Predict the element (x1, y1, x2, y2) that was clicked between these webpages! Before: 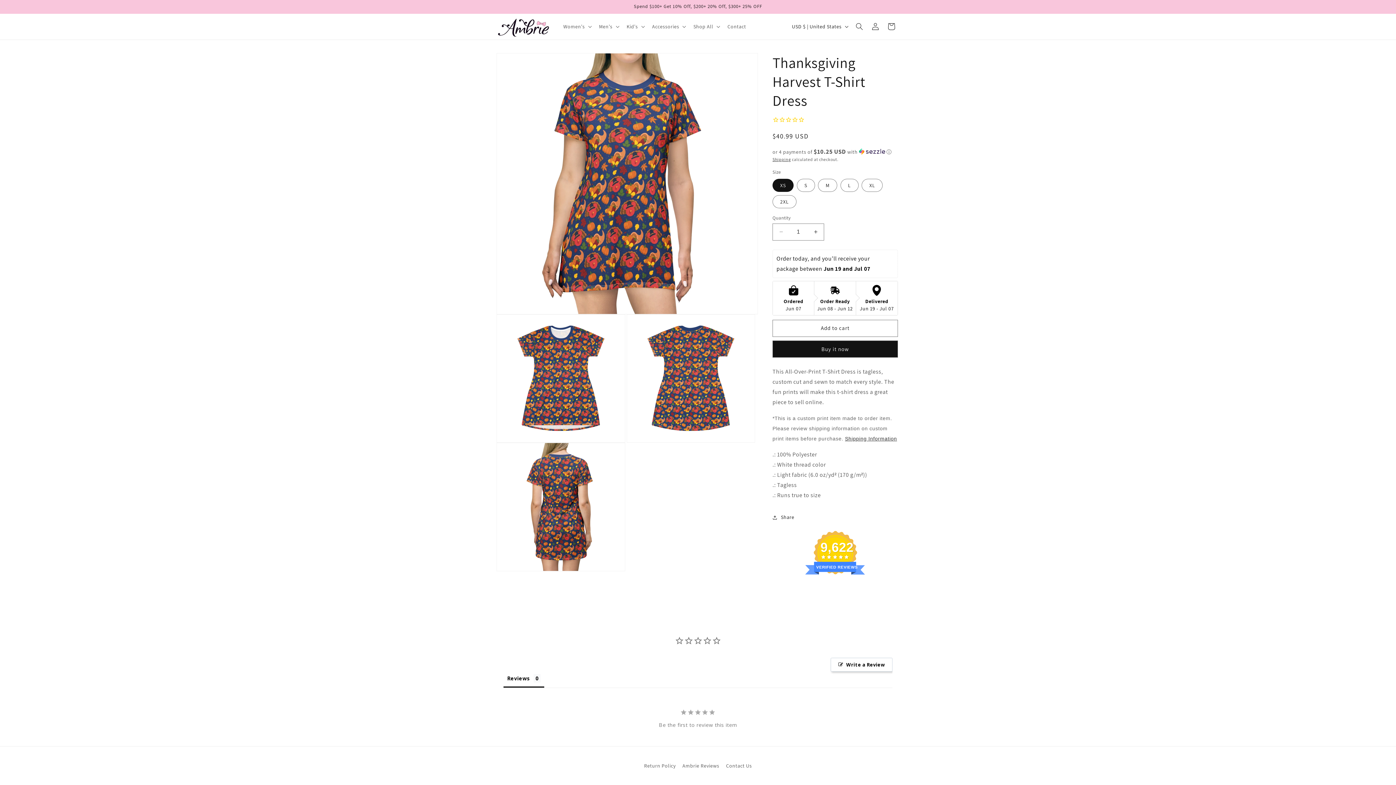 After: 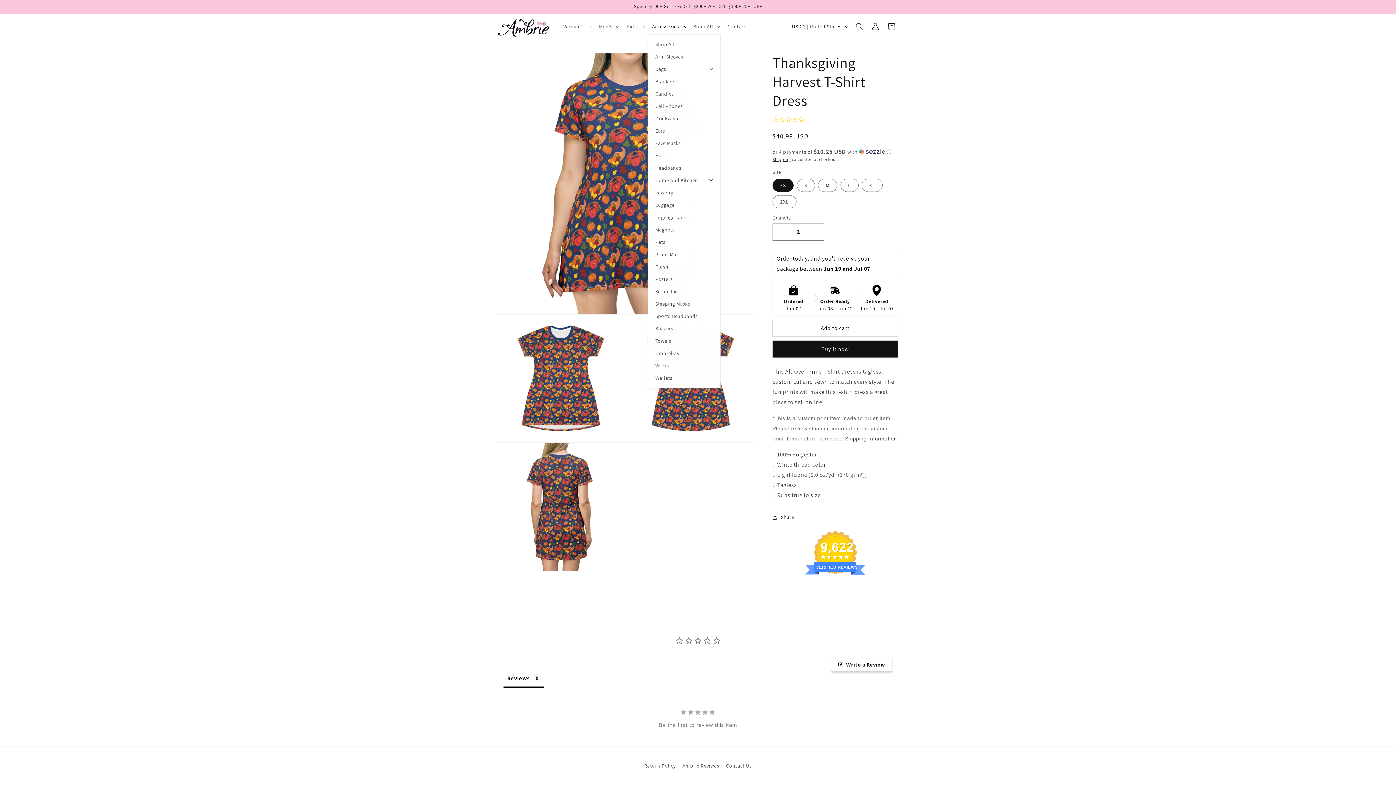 Action: bbox: (647, 19, 689, 34) label: Accessories